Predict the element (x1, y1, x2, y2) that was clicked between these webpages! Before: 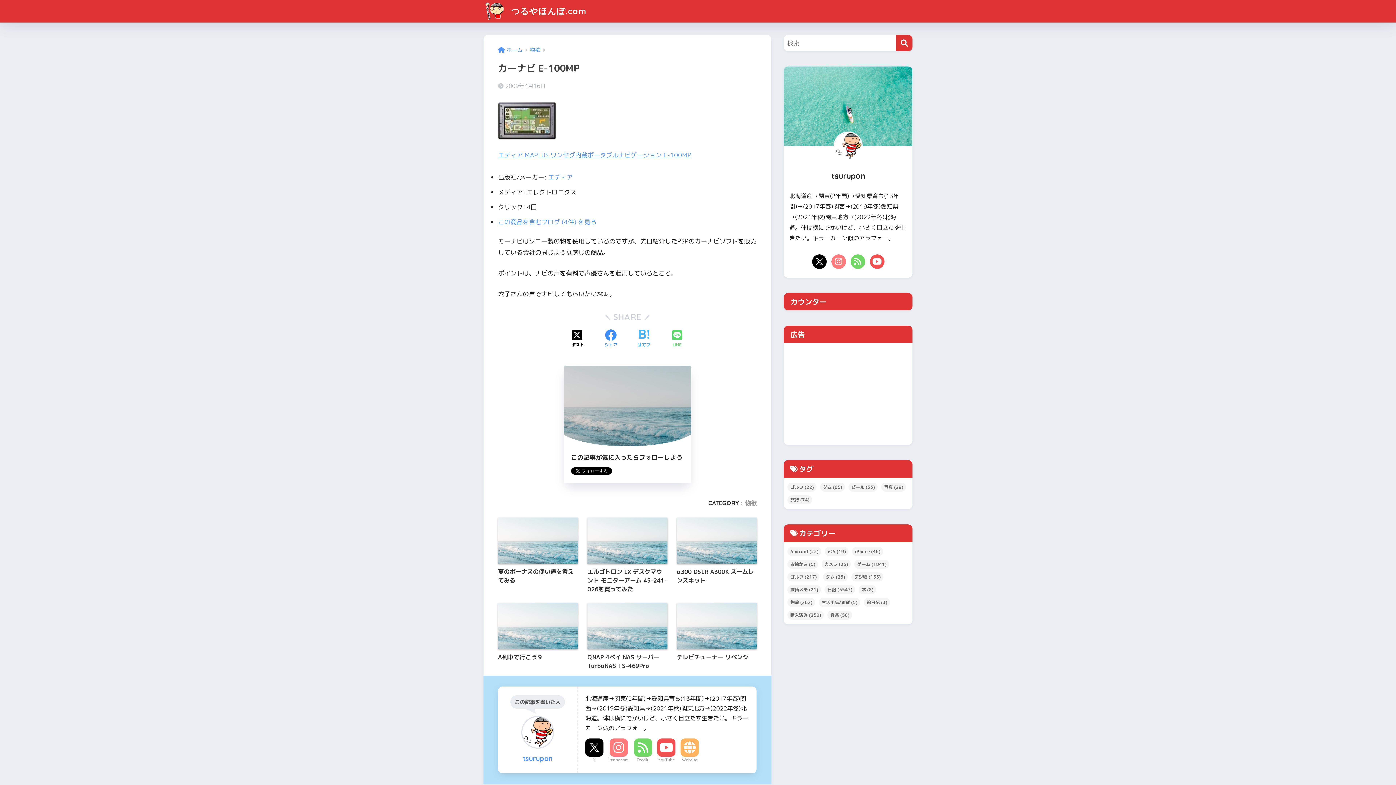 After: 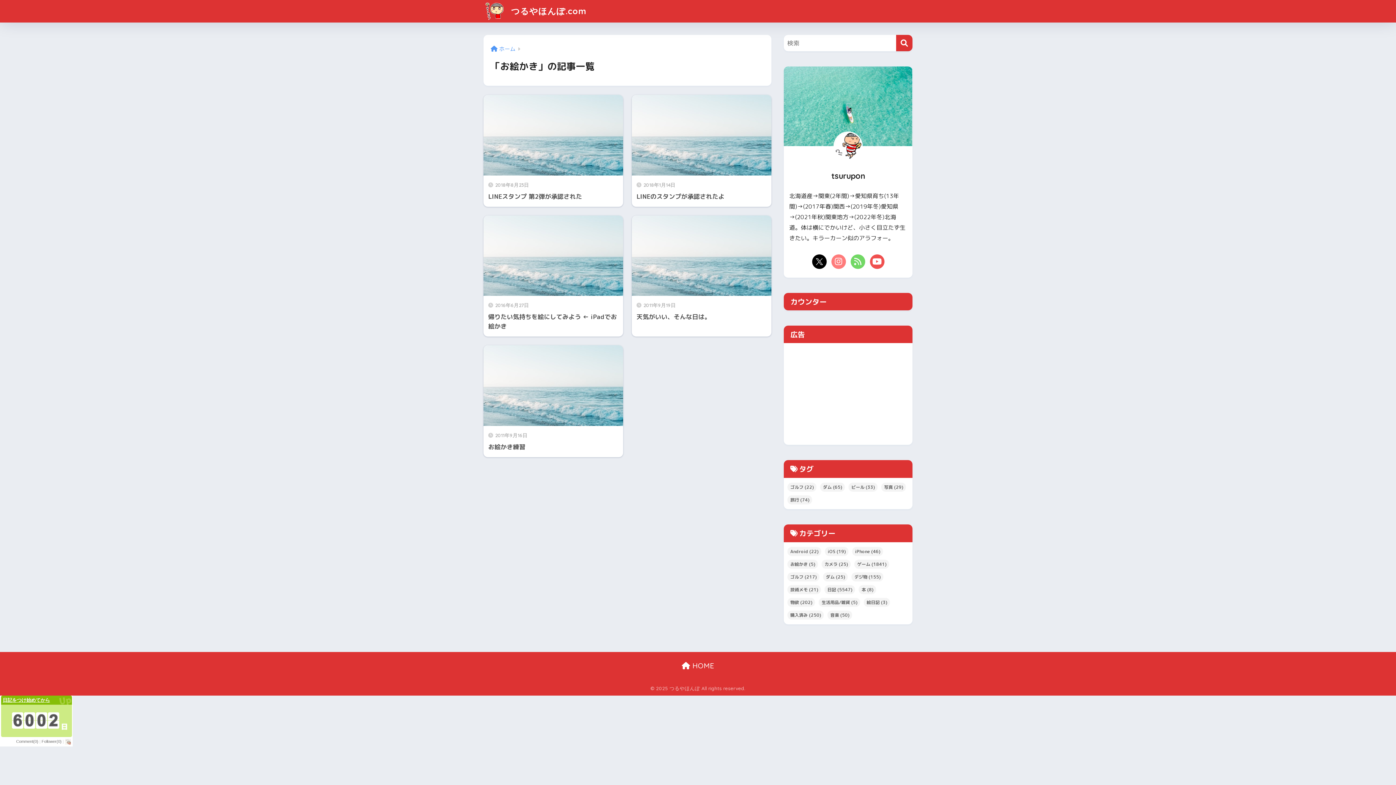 Action: label: お絵かき (5個の項目) bbox: (787, 559, 818, 568)